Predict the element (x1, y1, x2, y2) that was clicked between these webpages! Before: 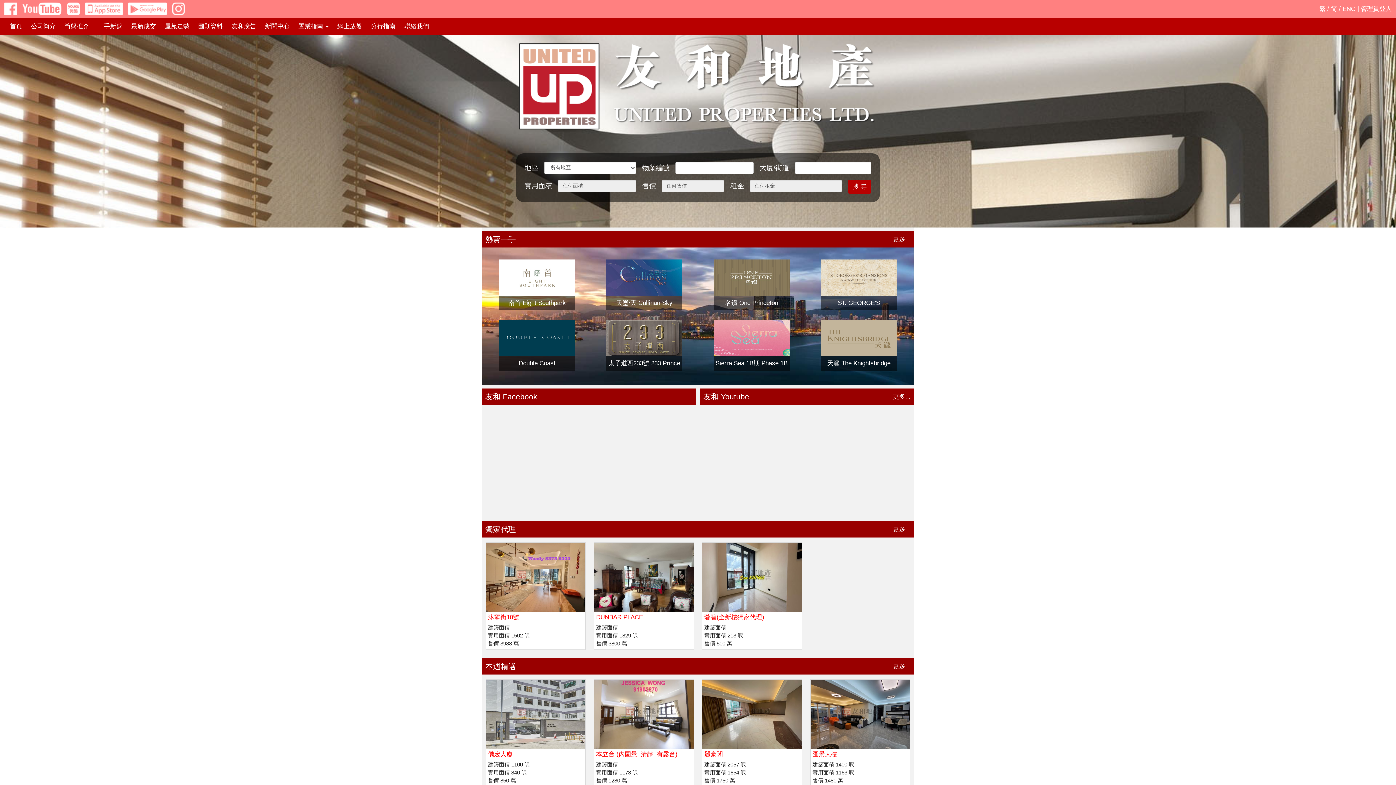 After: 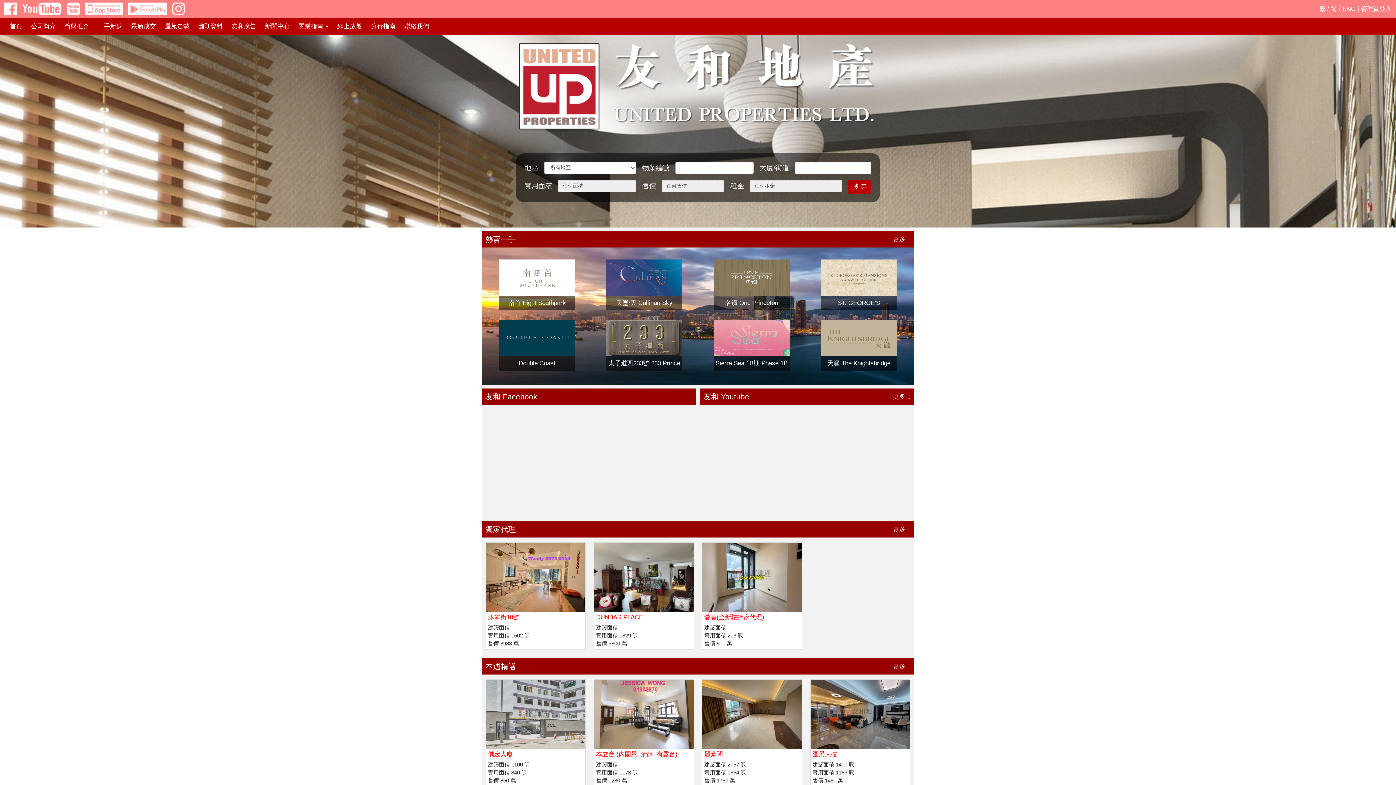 Action: bbox: (1359, 3, 1393, 14) label: 管理員登入